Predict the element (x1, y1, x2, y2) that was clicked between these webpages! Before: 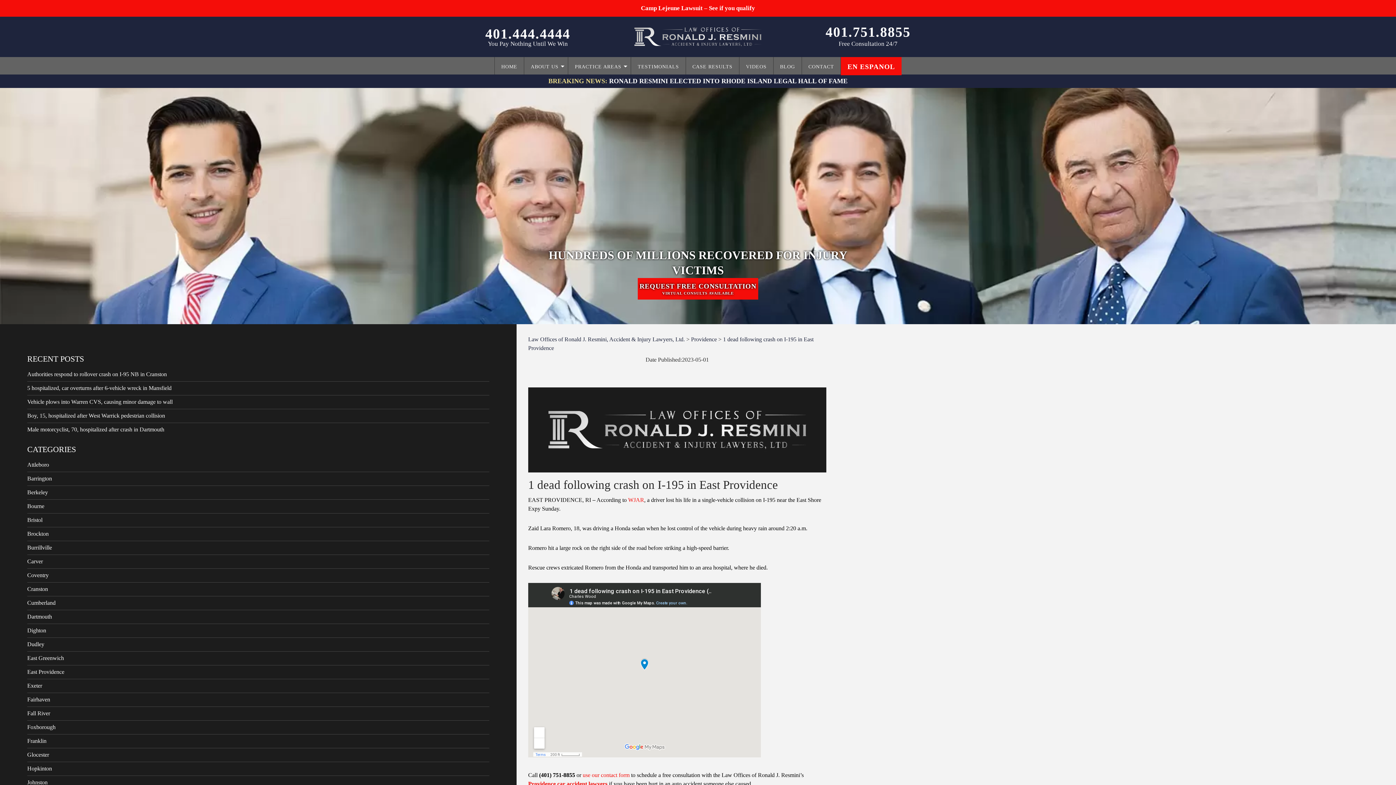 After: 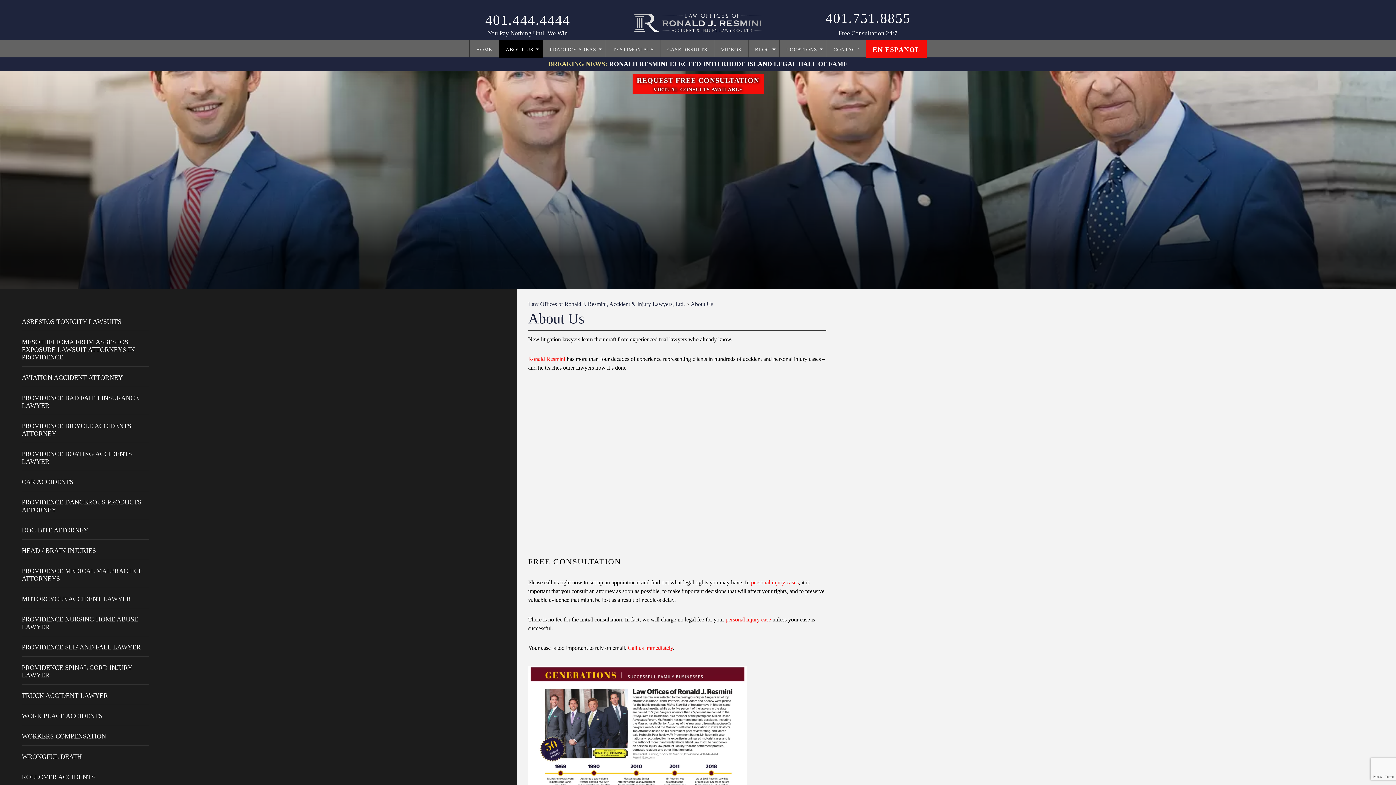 Action: label: ABOUT US bbox: (524, 57, 568, 75)